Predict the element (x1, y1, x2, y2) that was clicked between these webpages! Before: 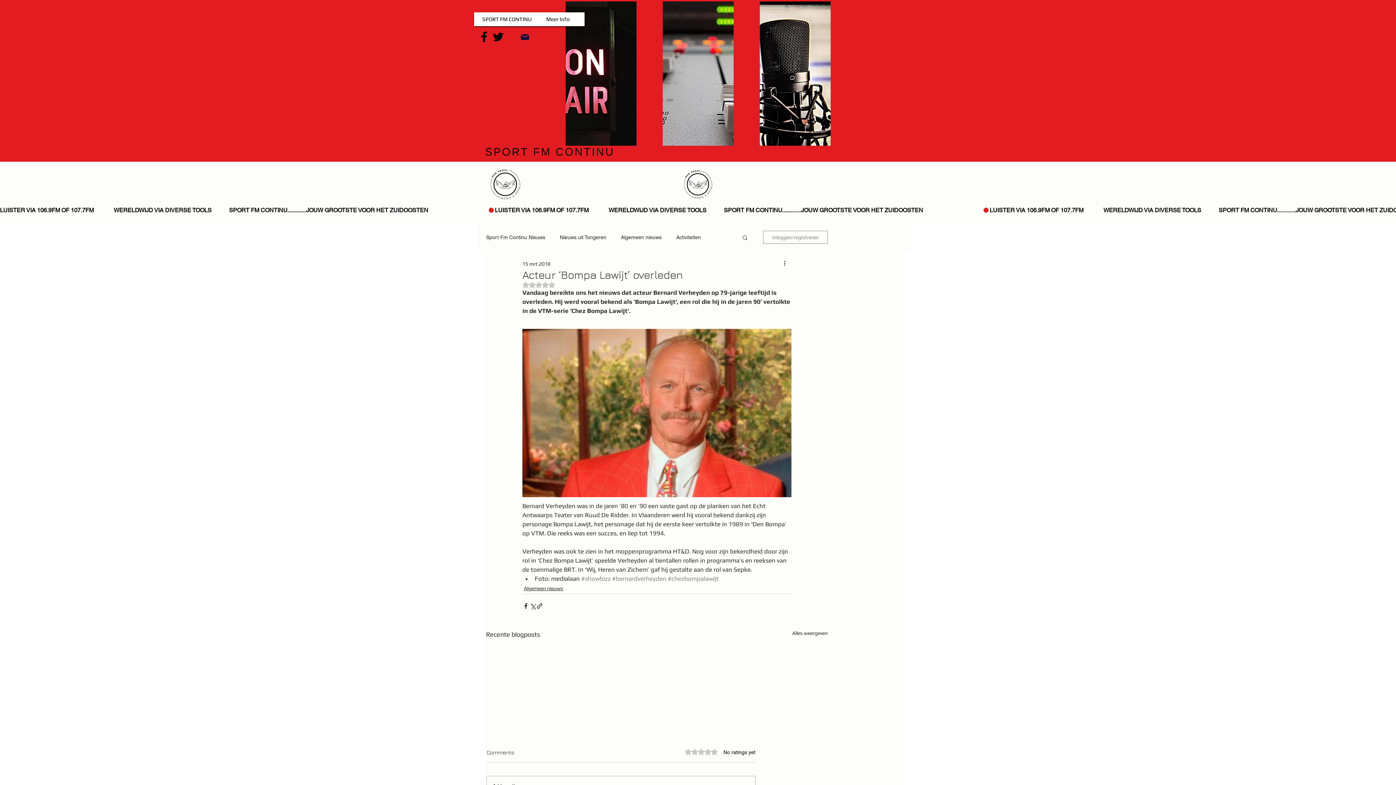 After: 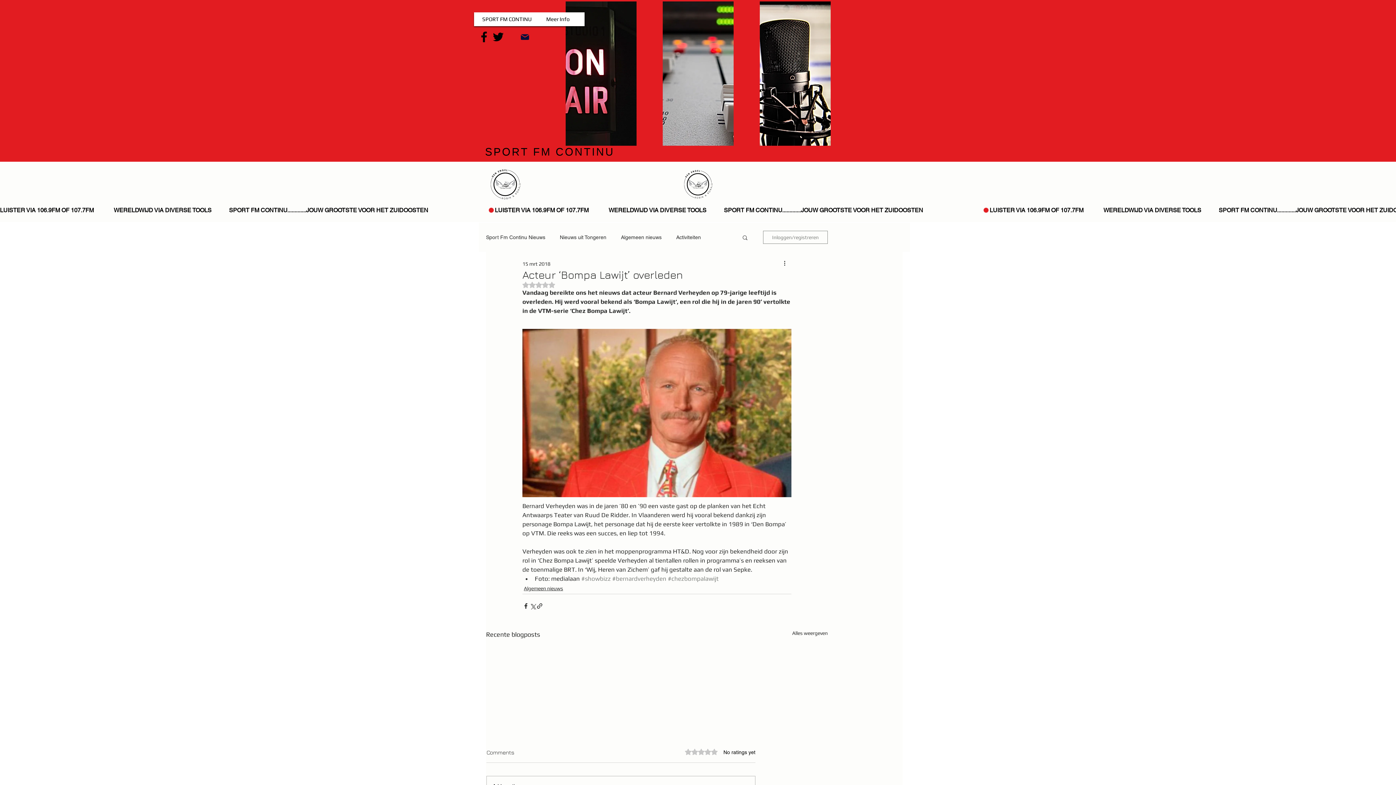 Action: bbox: (477, 29, 491, 44) label: Facebook